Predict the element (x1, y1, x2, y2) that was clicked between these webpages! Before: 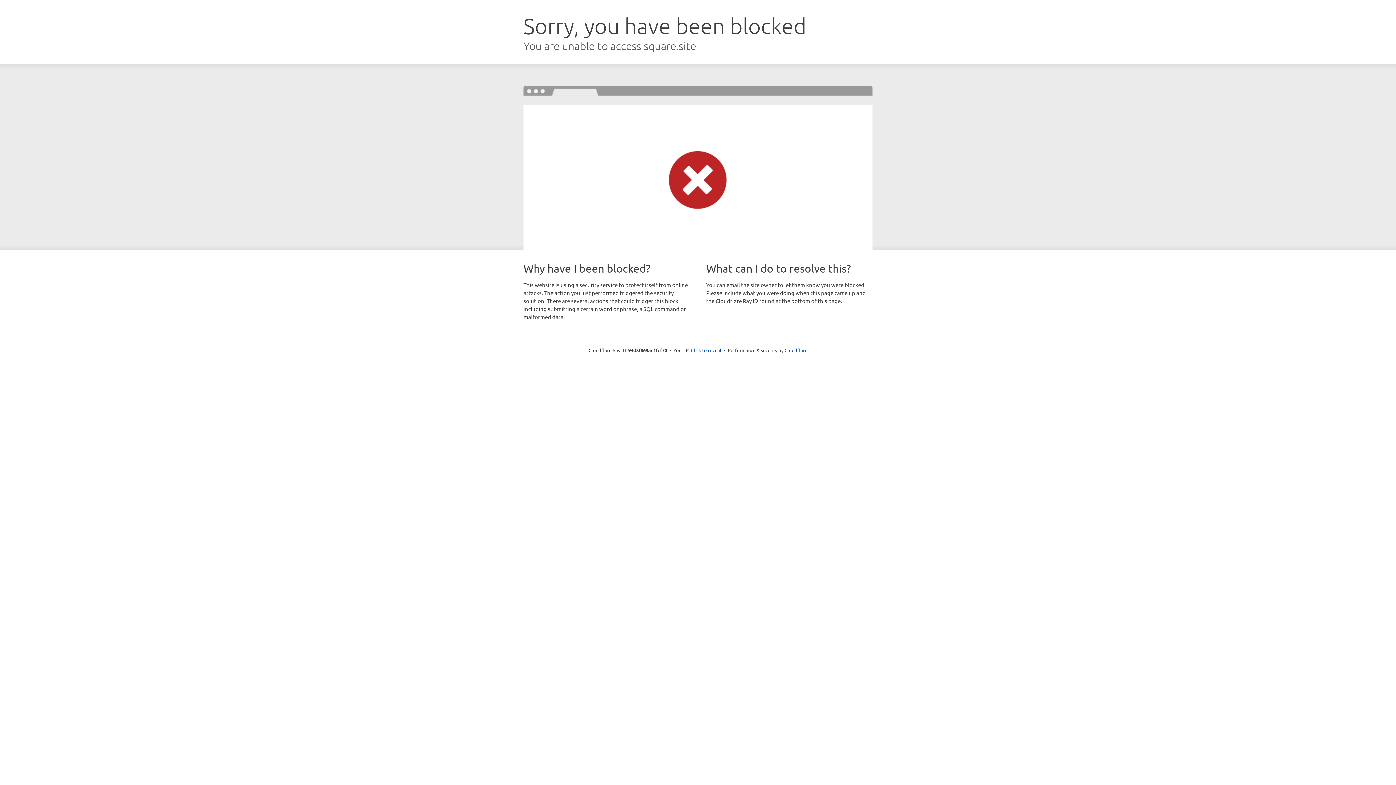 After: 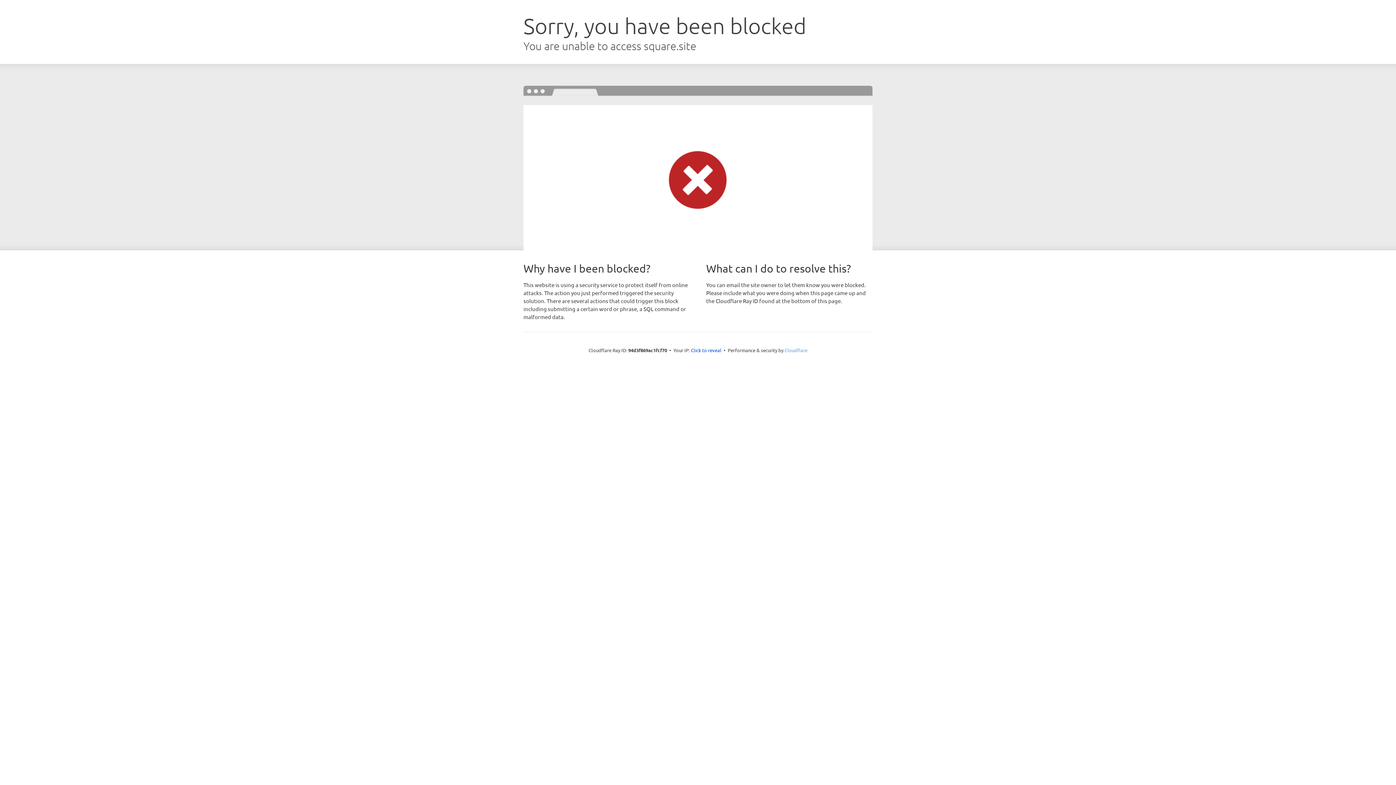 Action: bbox: (784, 347, 807, 353) label: Cloudflare